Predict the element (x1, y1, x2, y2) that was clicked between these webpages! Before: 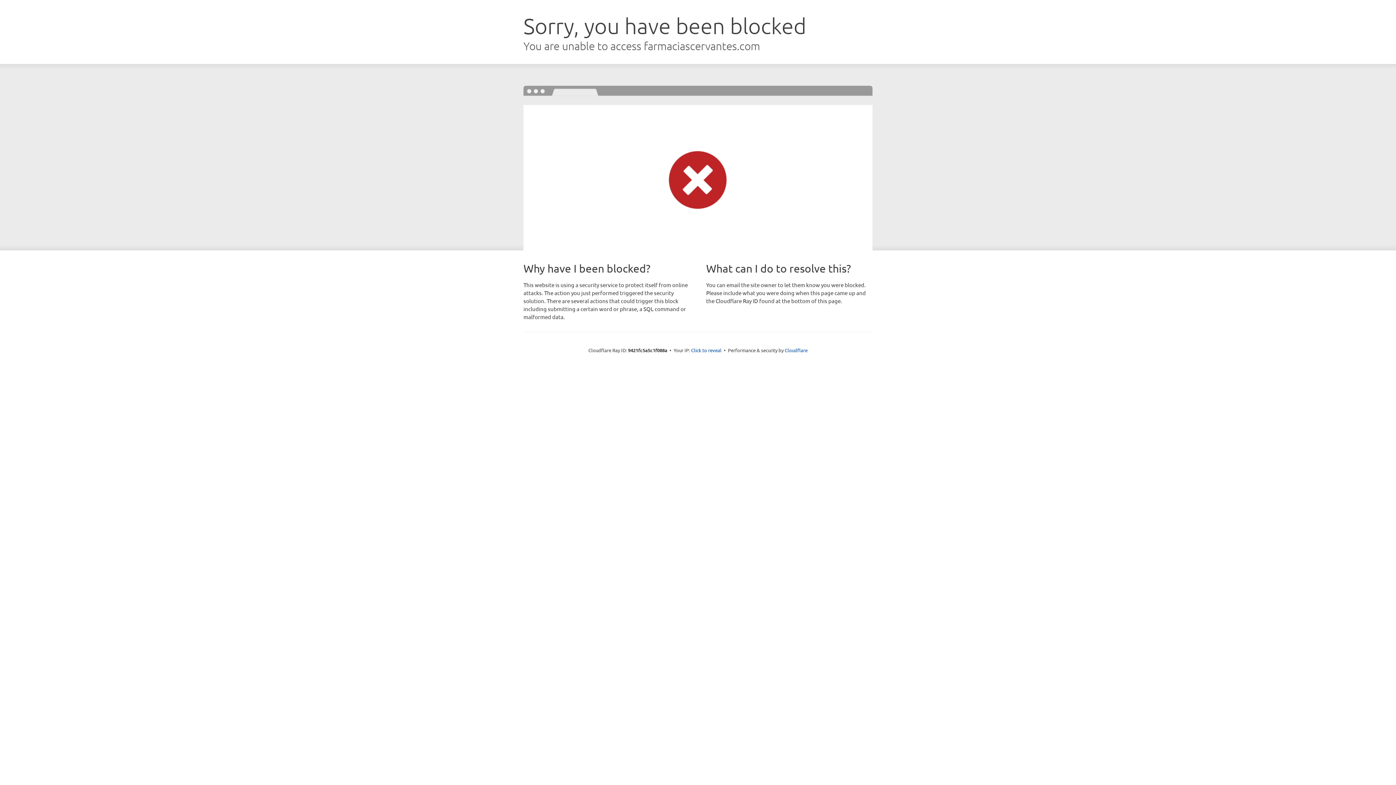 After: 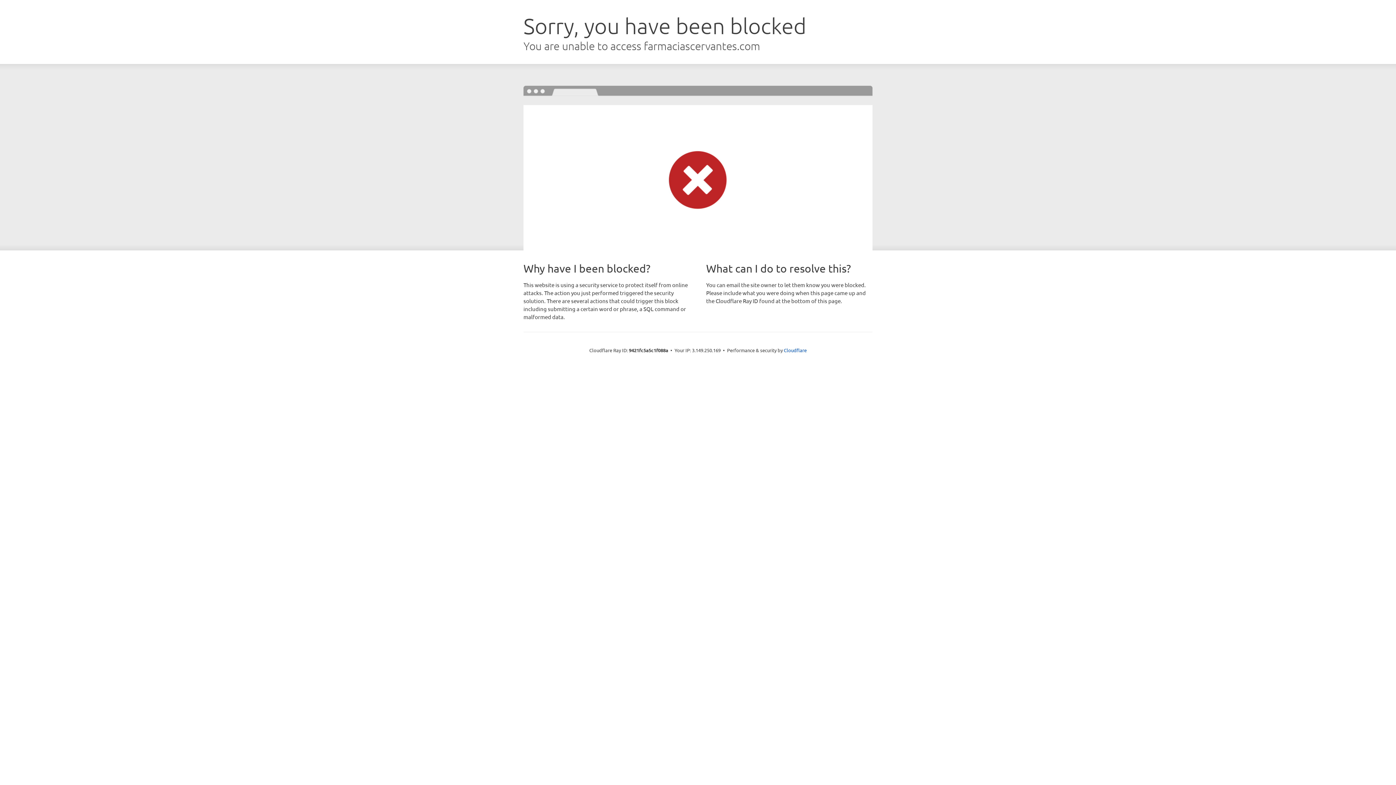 Action: label: Click to reveal bbox: (691, 346, 721, 353)